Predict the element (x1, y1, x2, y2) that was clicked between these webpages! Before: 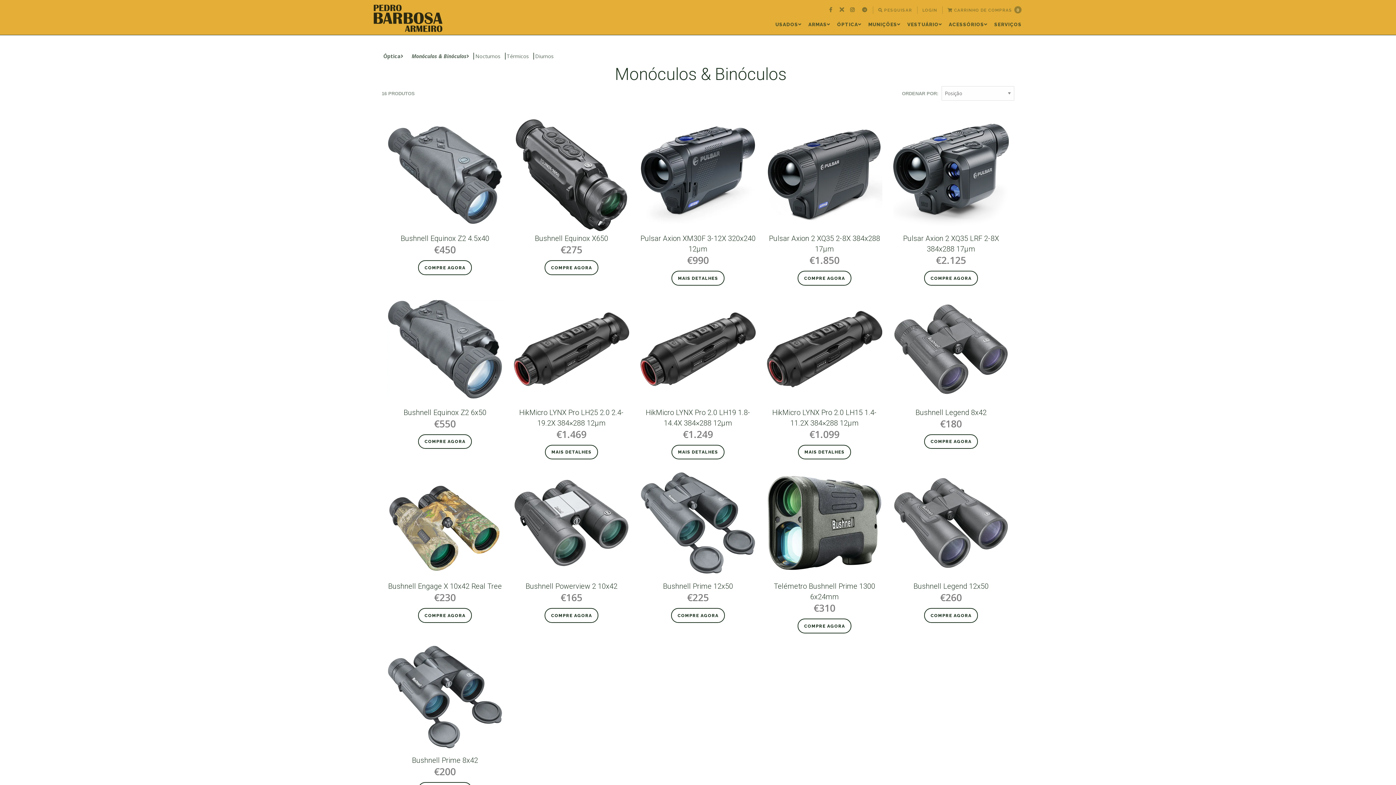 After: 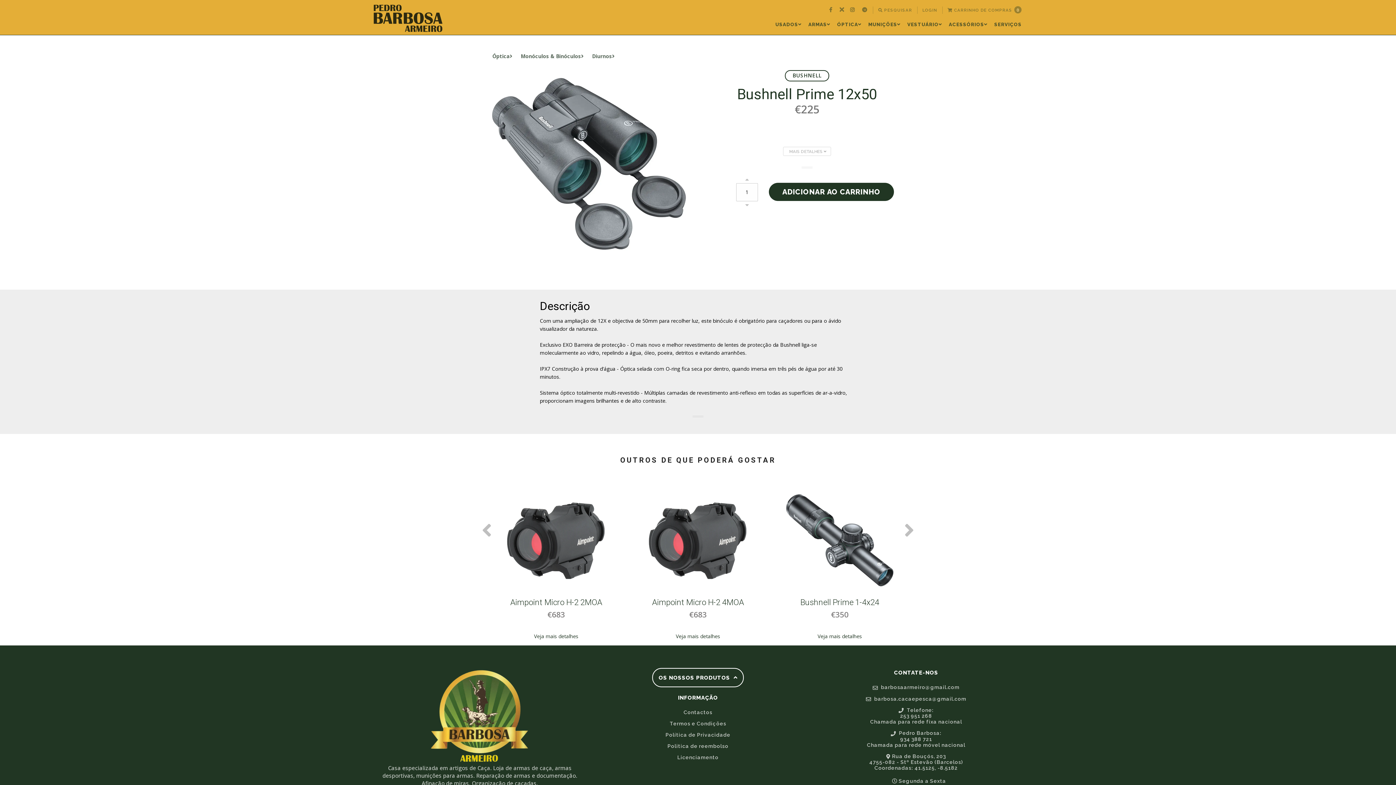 Action: bbox: (663, 582, 733, 591) label: Bushnell Prime 12x50